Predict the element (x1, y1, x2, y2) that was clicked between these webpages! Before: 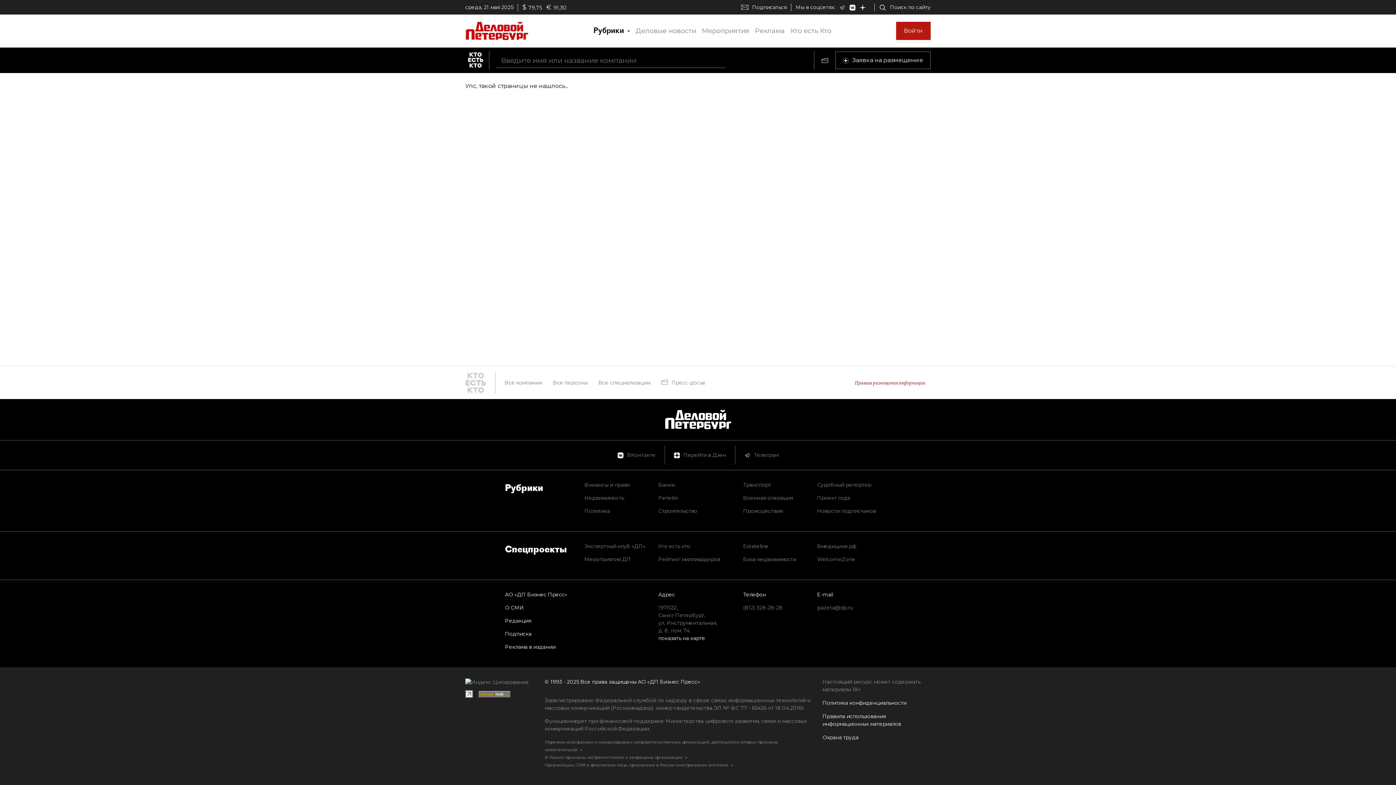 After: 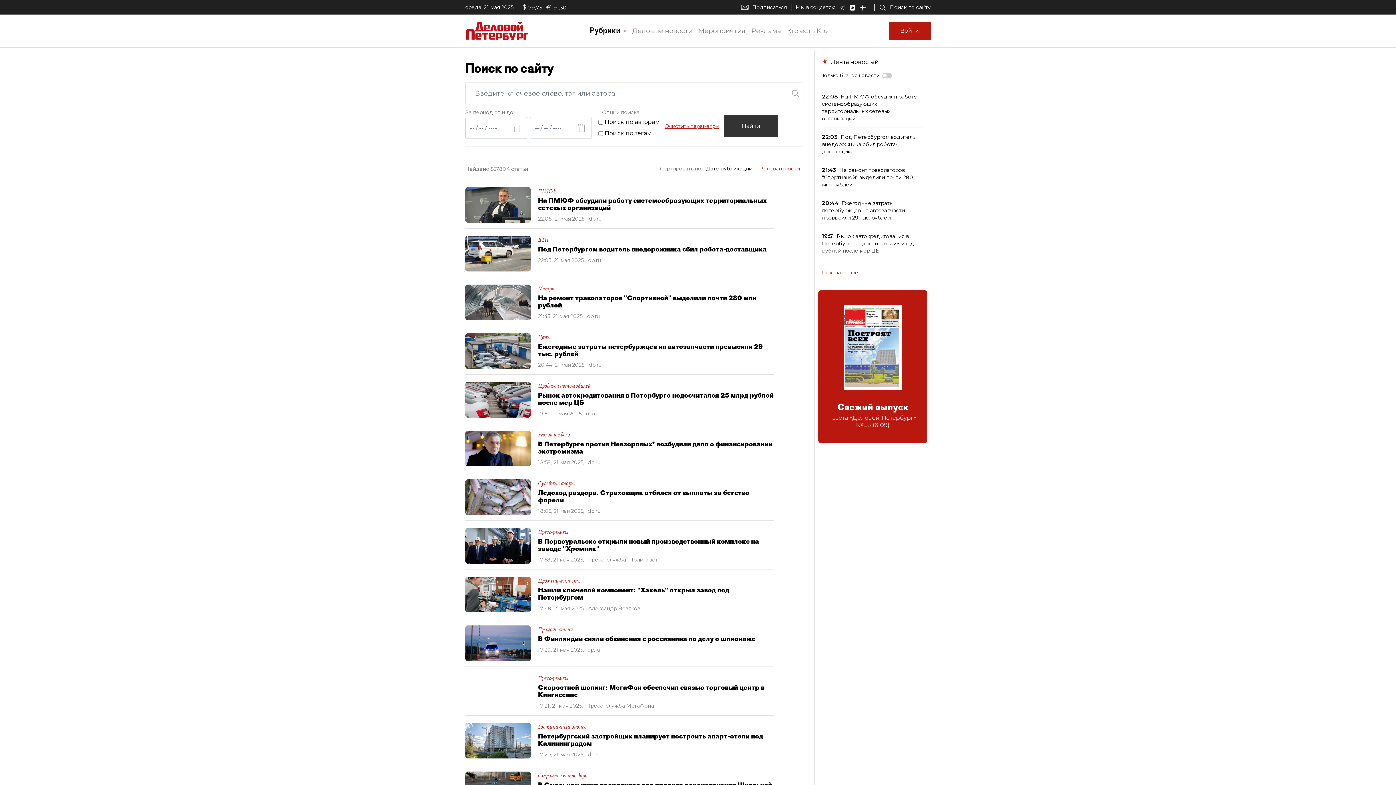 Action: bbox: (879, 3, 930, 11) label: Поиск по сайту